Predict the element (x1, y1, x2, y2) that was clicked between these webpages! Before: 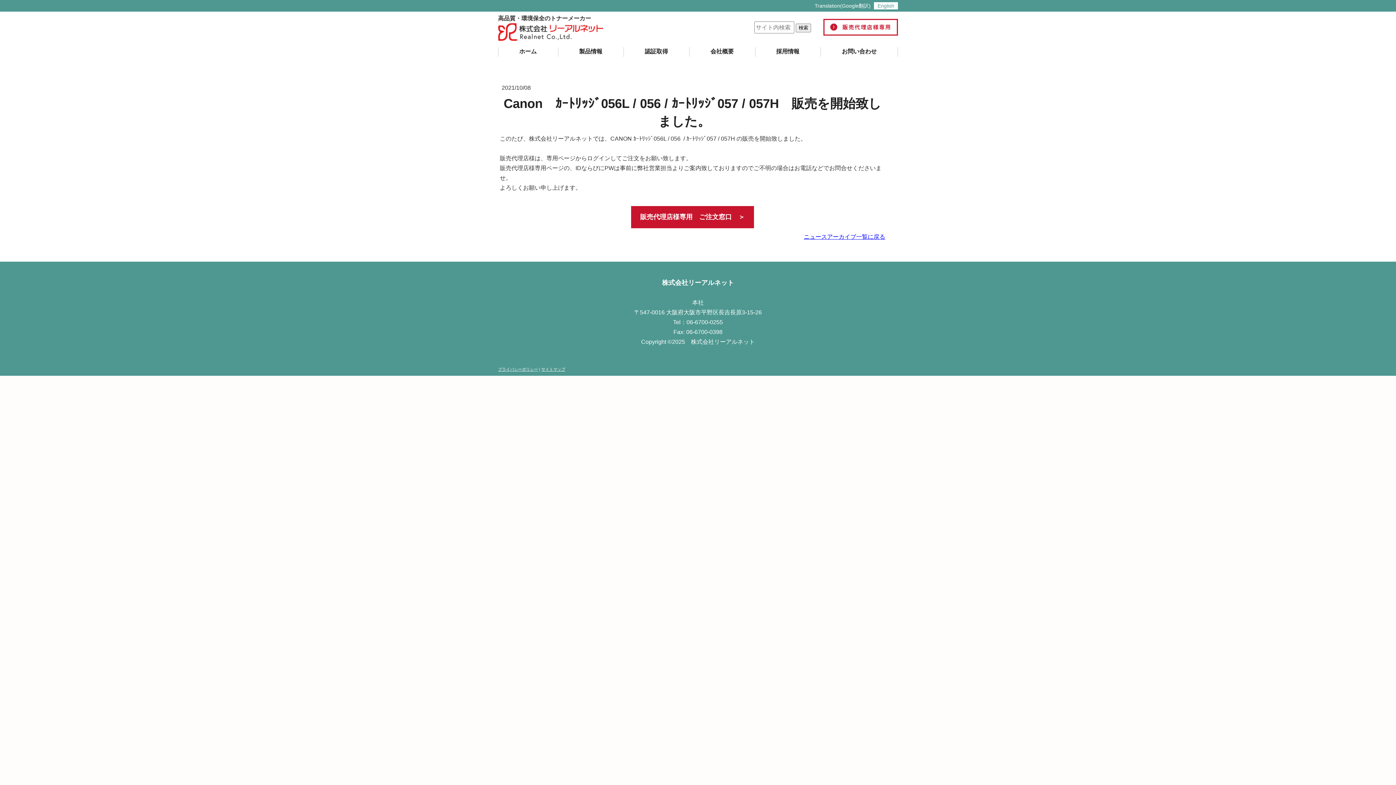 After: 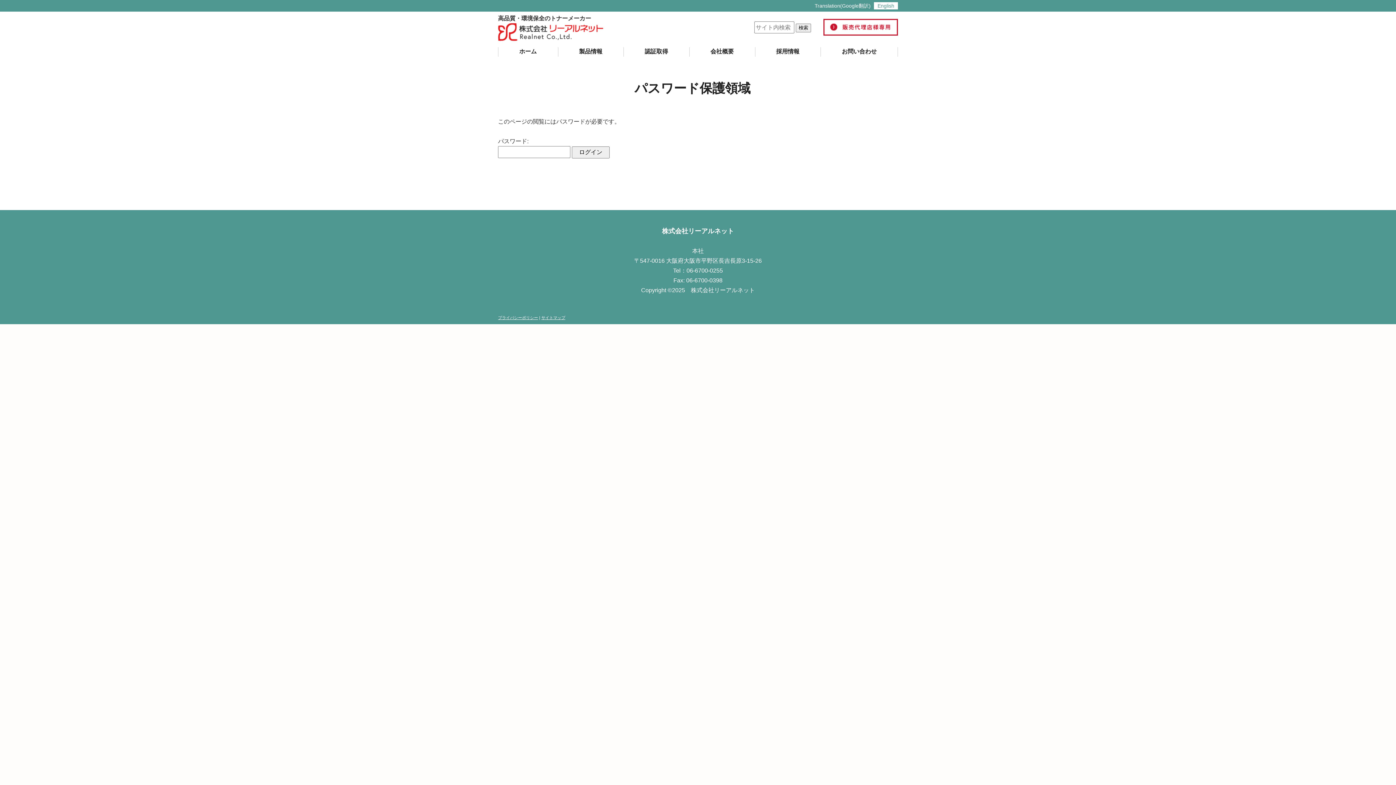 Action: label: 販売代理店様専用　ご注文窓口　＞ bbox: (631, 206, 754, 228)